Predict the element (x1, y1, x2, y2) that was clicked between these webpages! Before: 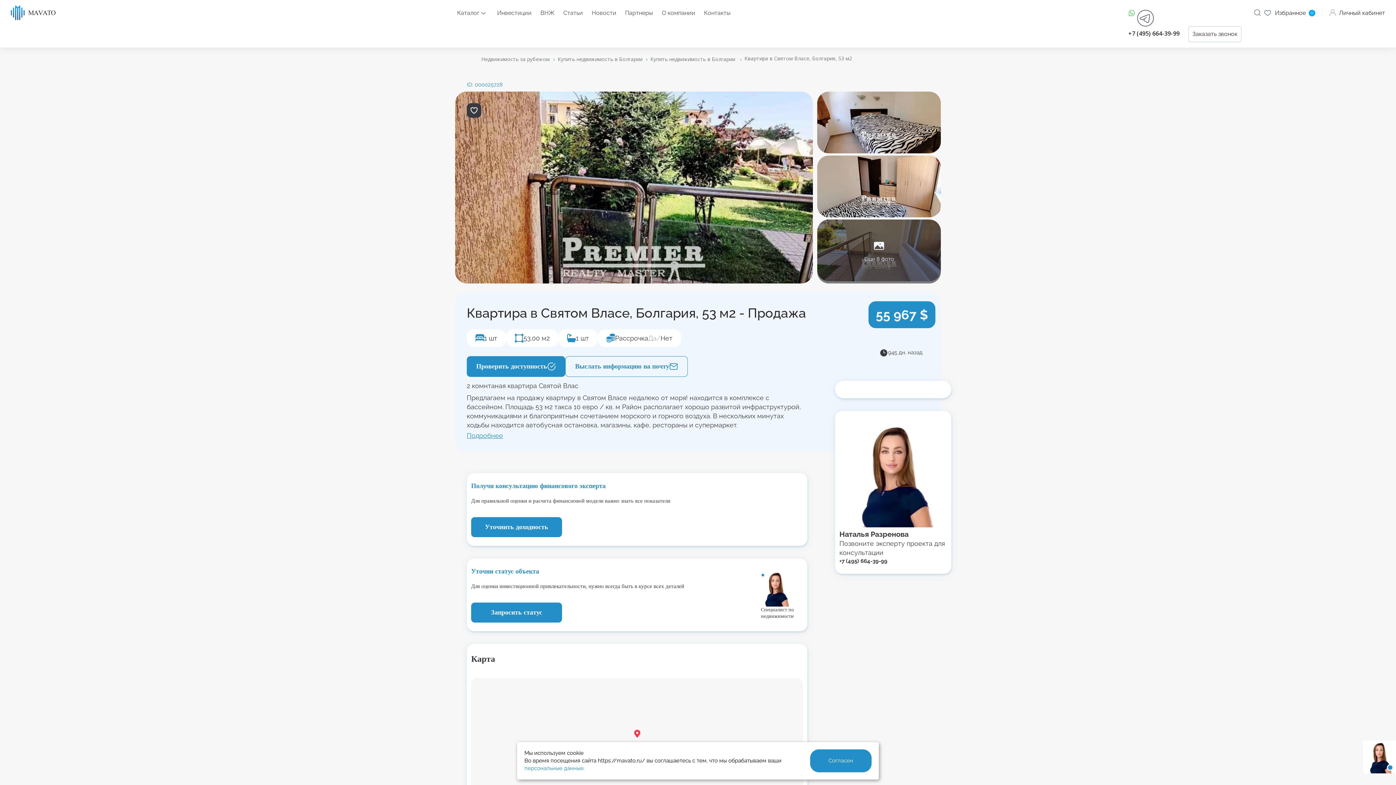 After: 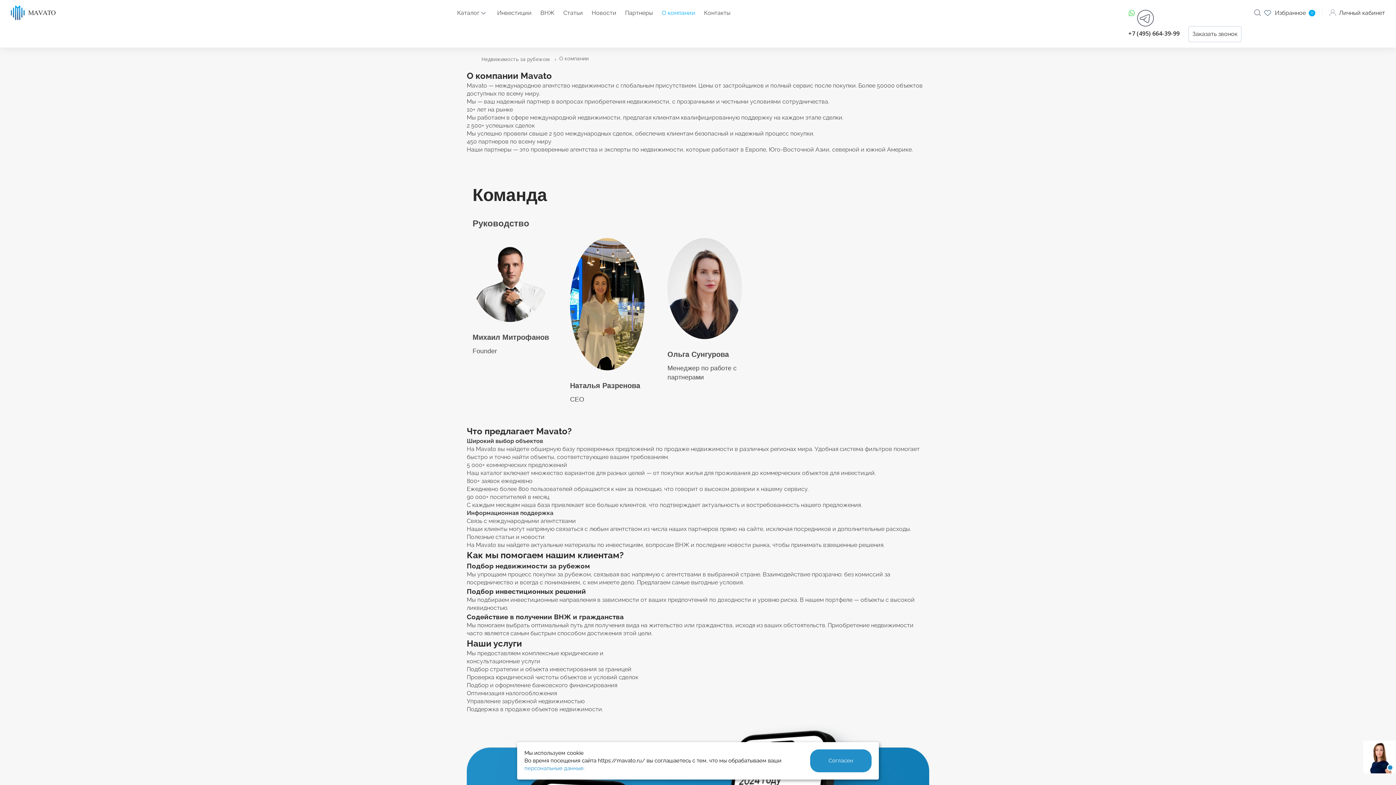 Action: bbox: (662, 9, 695, 17) label: О компании